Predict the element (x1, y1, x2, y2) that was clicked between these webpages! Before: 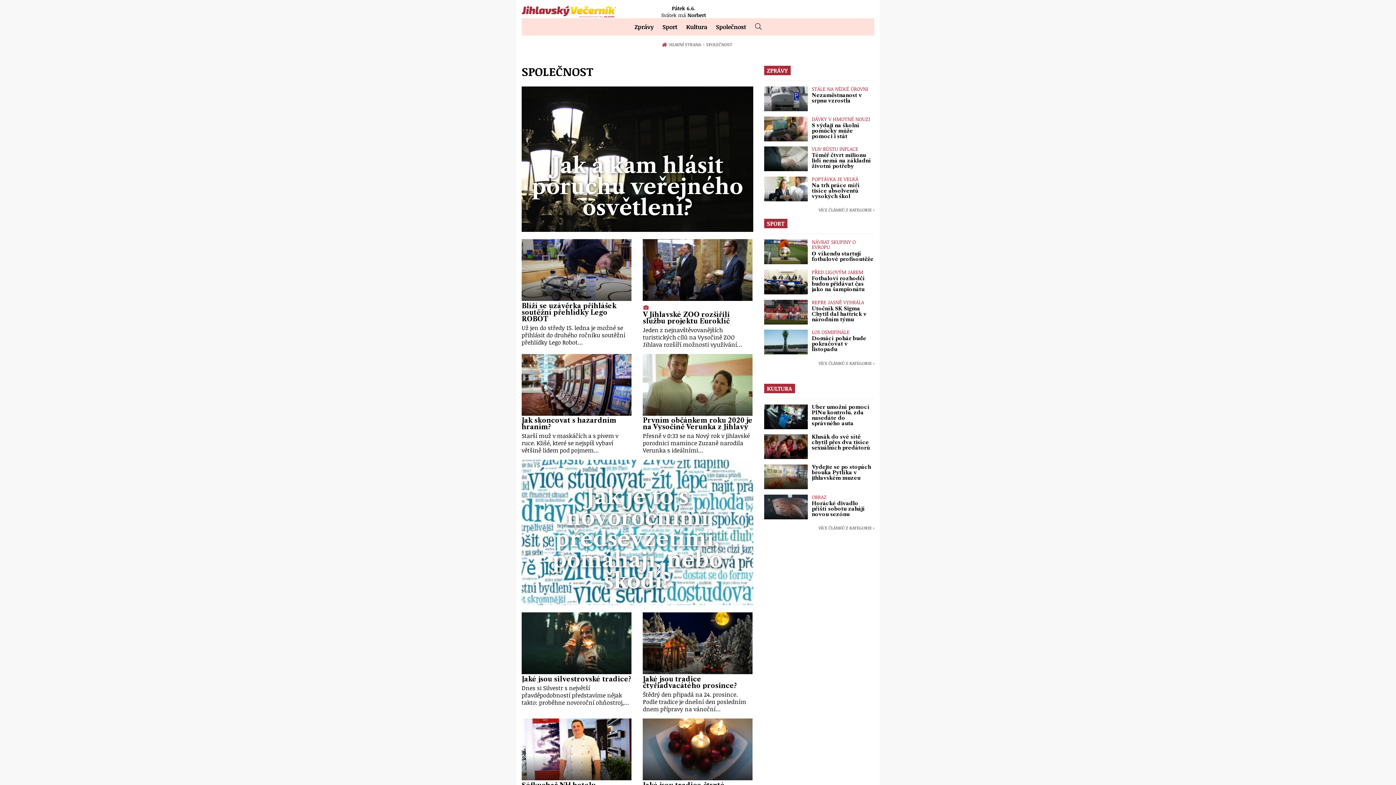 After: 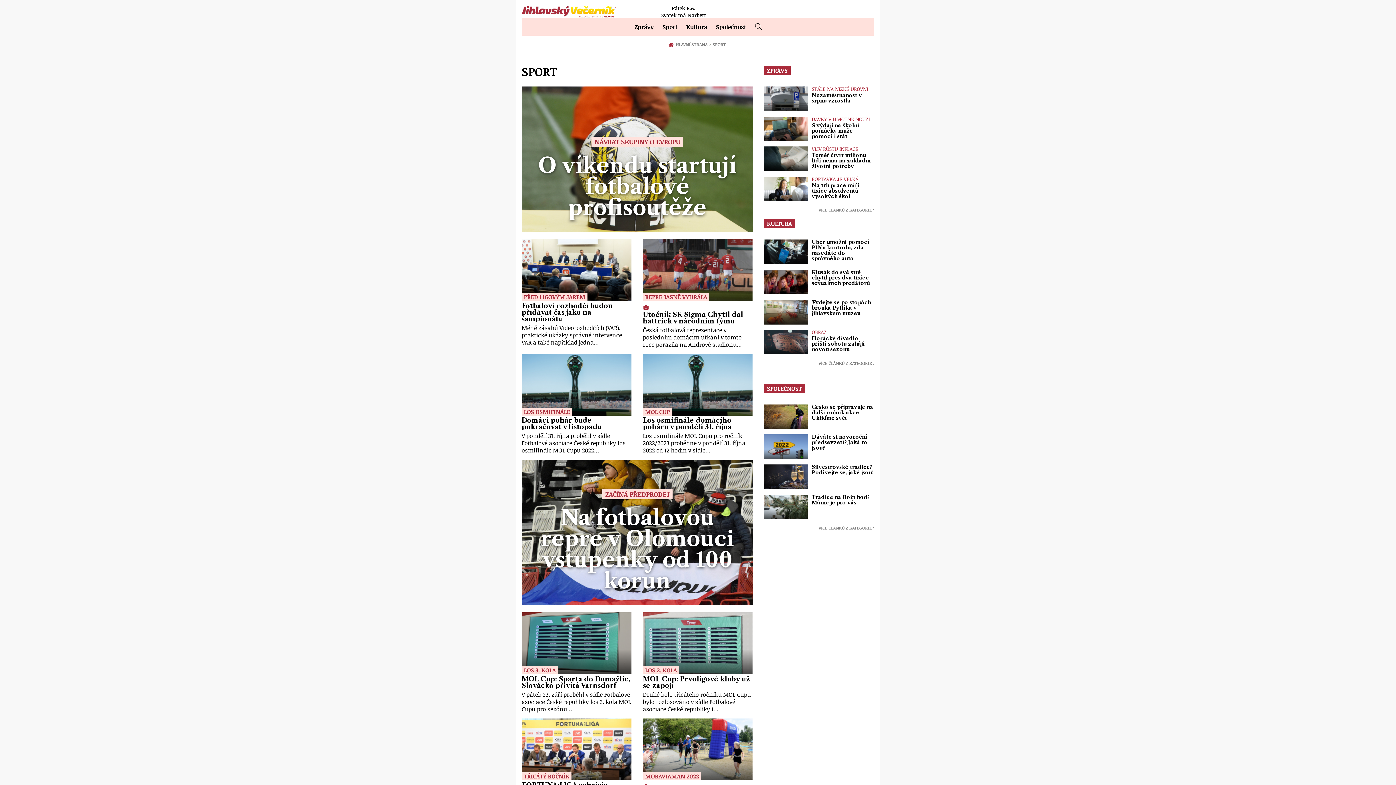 Action: bbox: (658, 18, 682, 35) label: Sport